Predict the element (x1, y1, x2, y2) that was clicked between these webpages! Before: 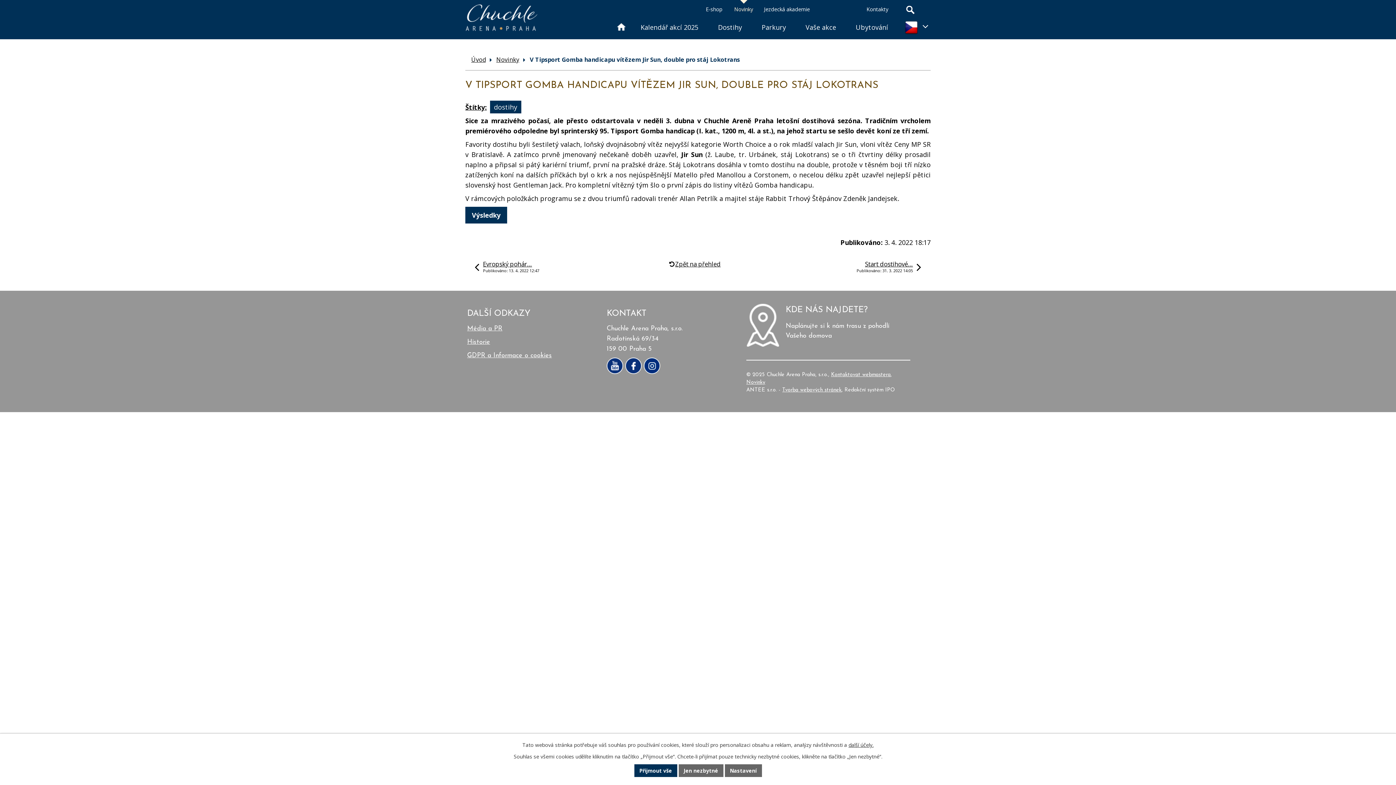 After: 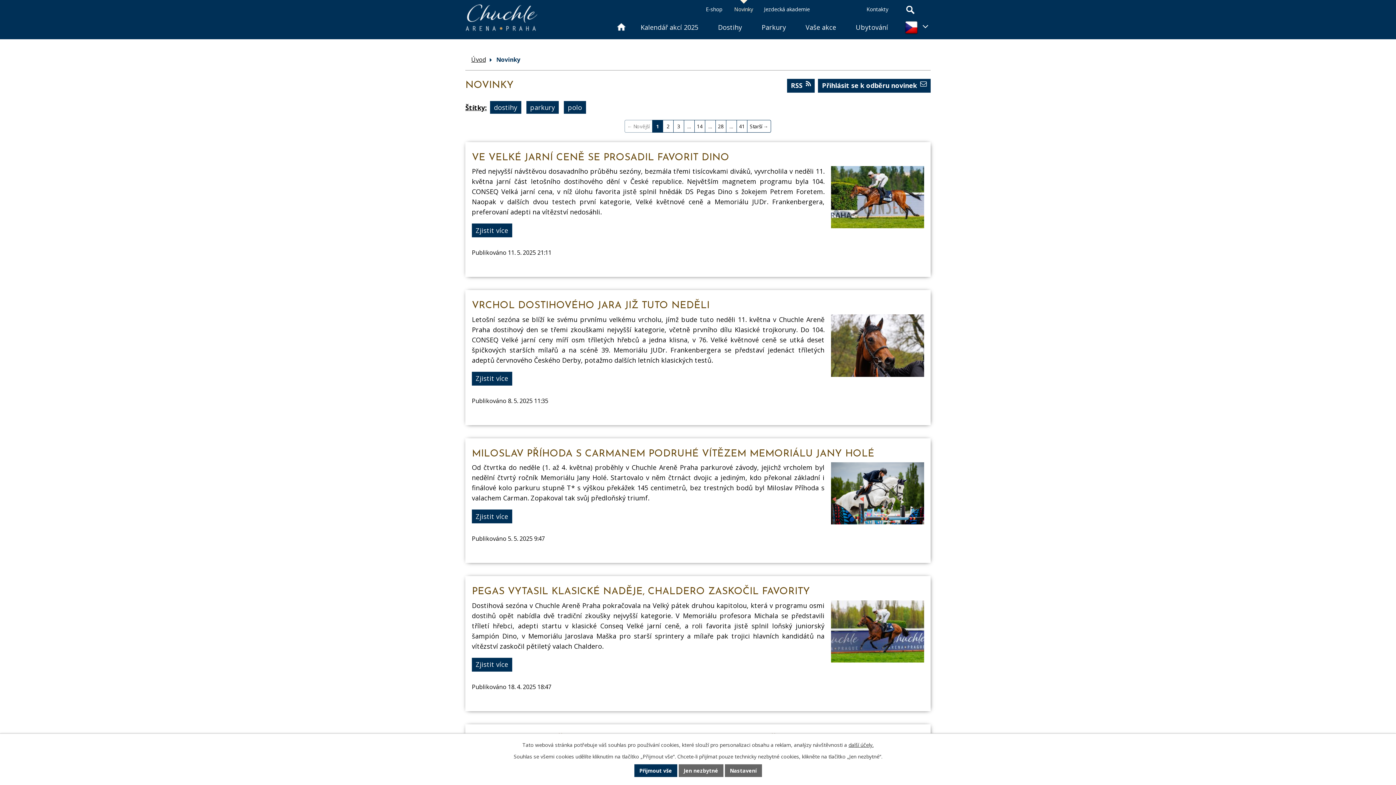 Action: label: Novinky bbox: (746, 379, 765, 385)